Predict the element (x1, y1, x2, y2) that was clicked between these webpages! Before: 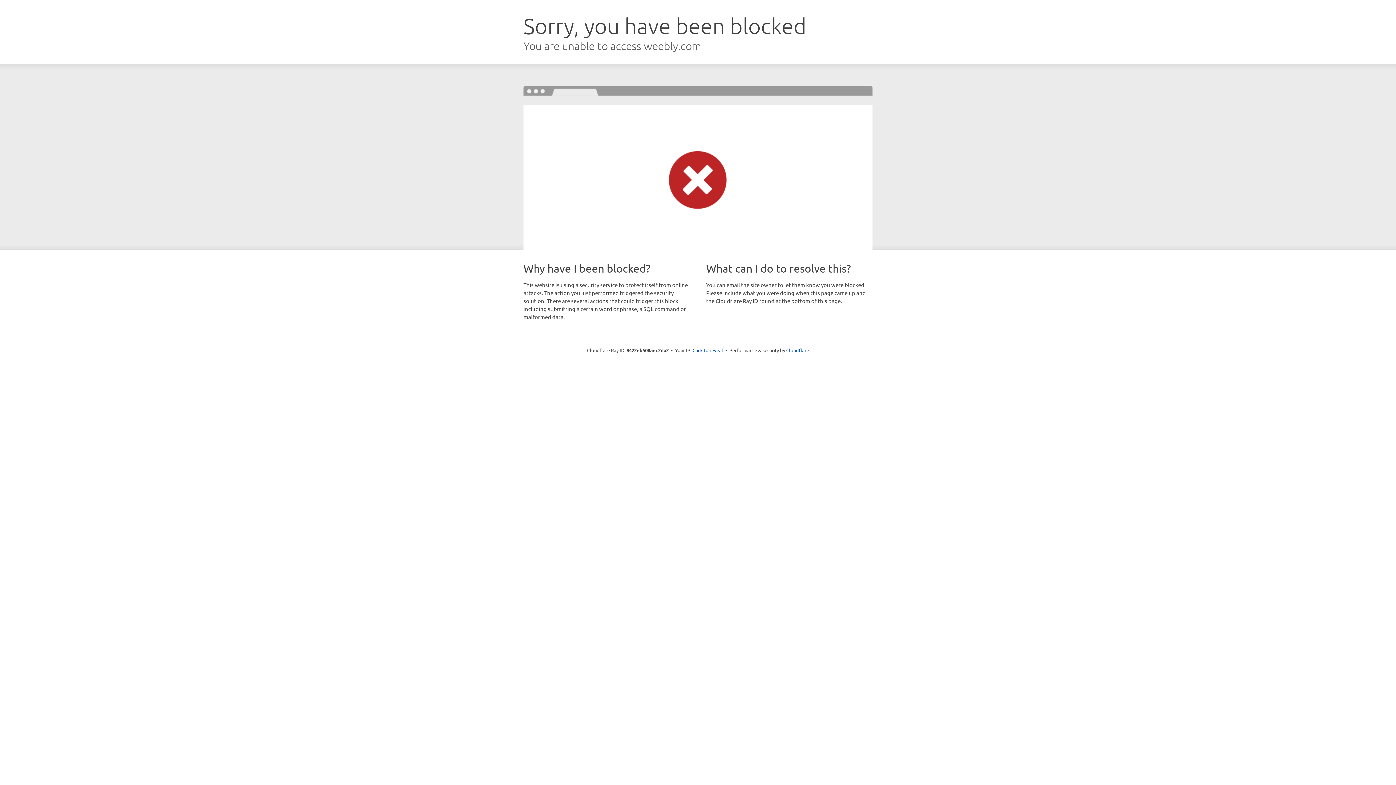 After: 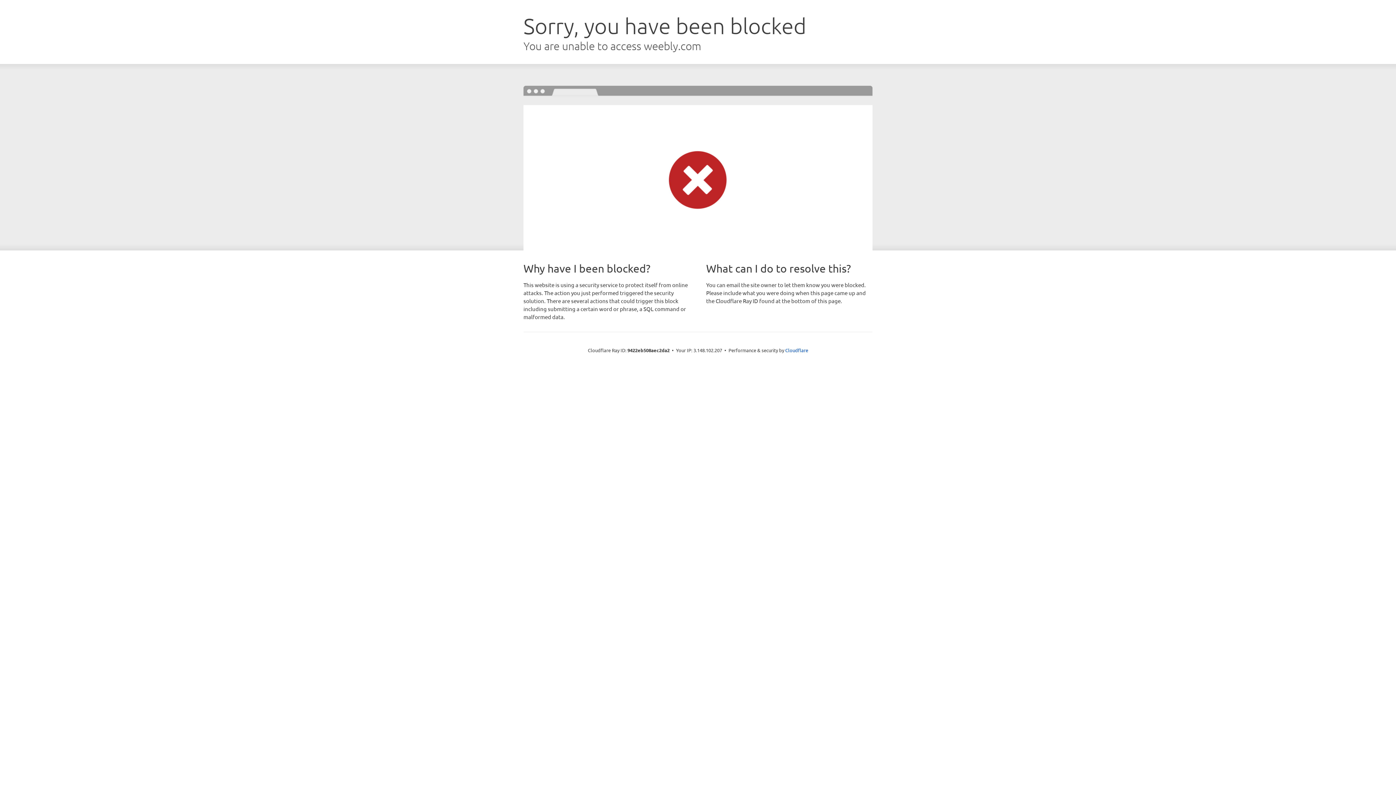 Action: bbox: (692, 346, 723, 353) label: Click to reveal